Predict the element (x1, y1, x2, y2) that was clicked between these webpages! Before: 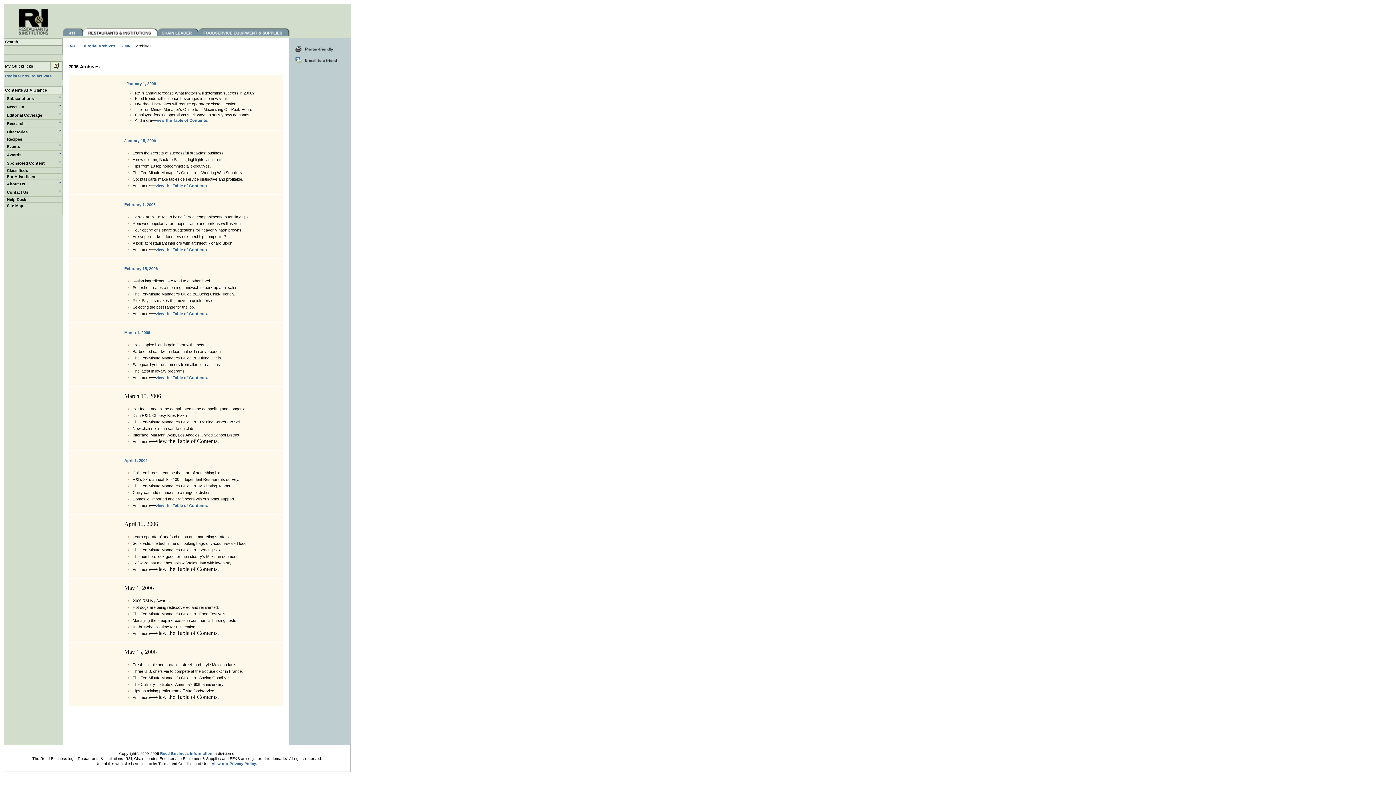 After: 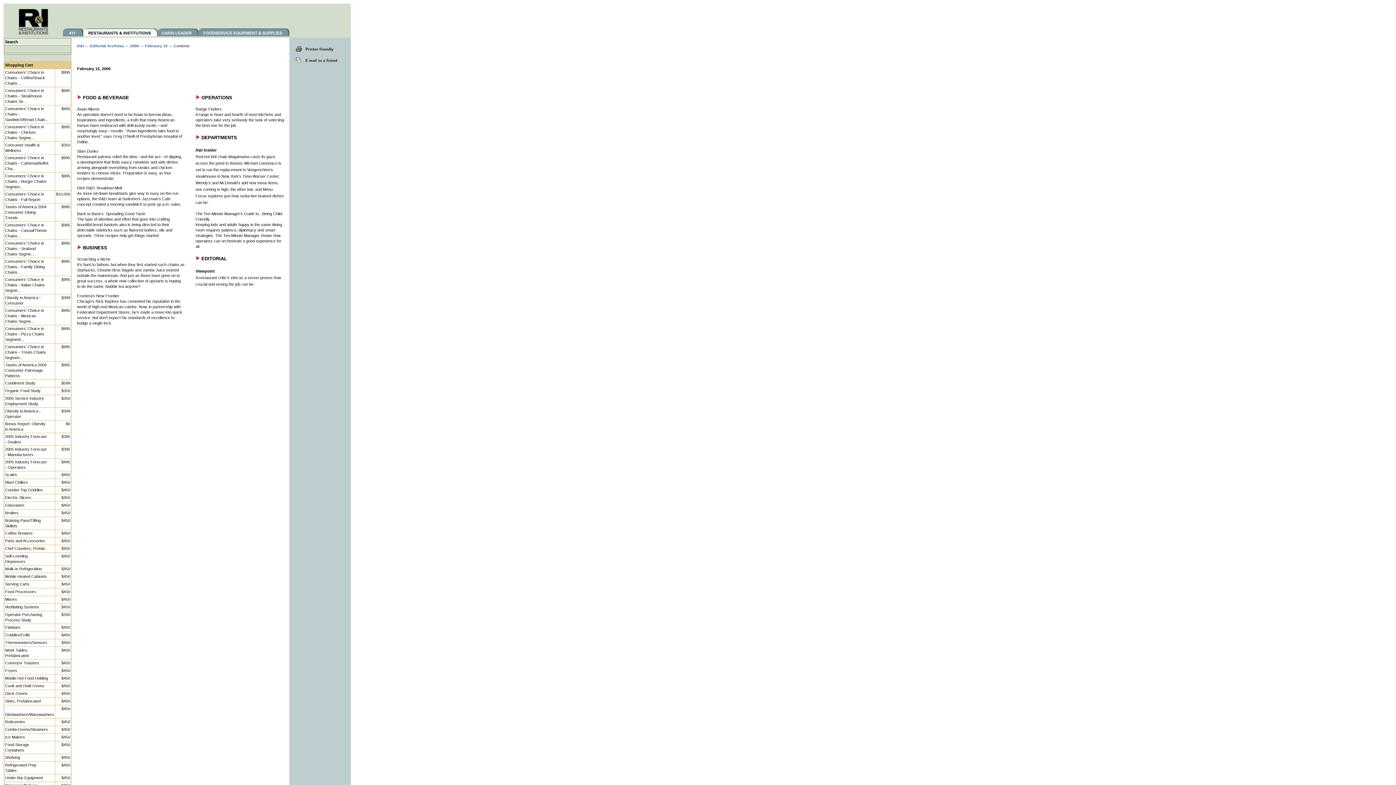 Action: bbox: (124, 266, 157, 270) label: February 15, 2006